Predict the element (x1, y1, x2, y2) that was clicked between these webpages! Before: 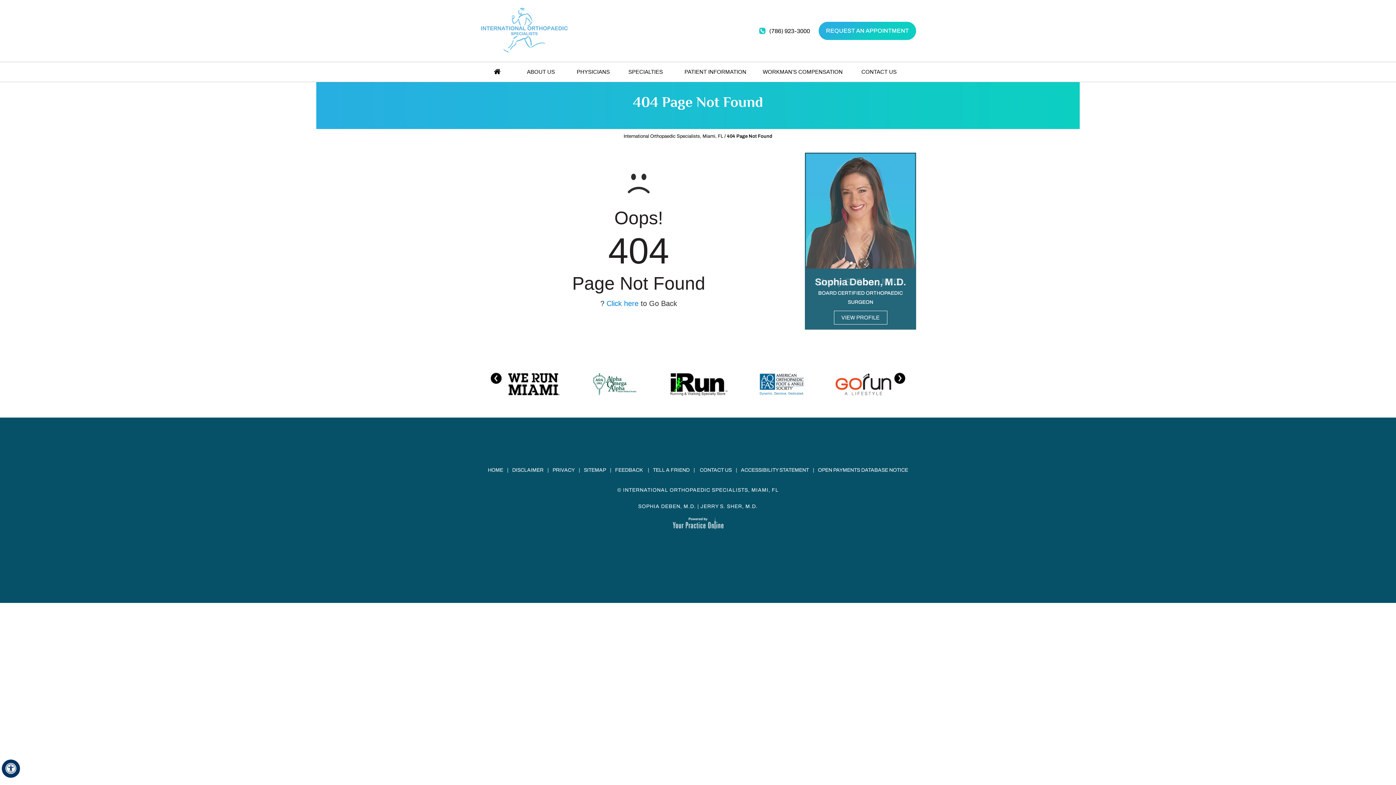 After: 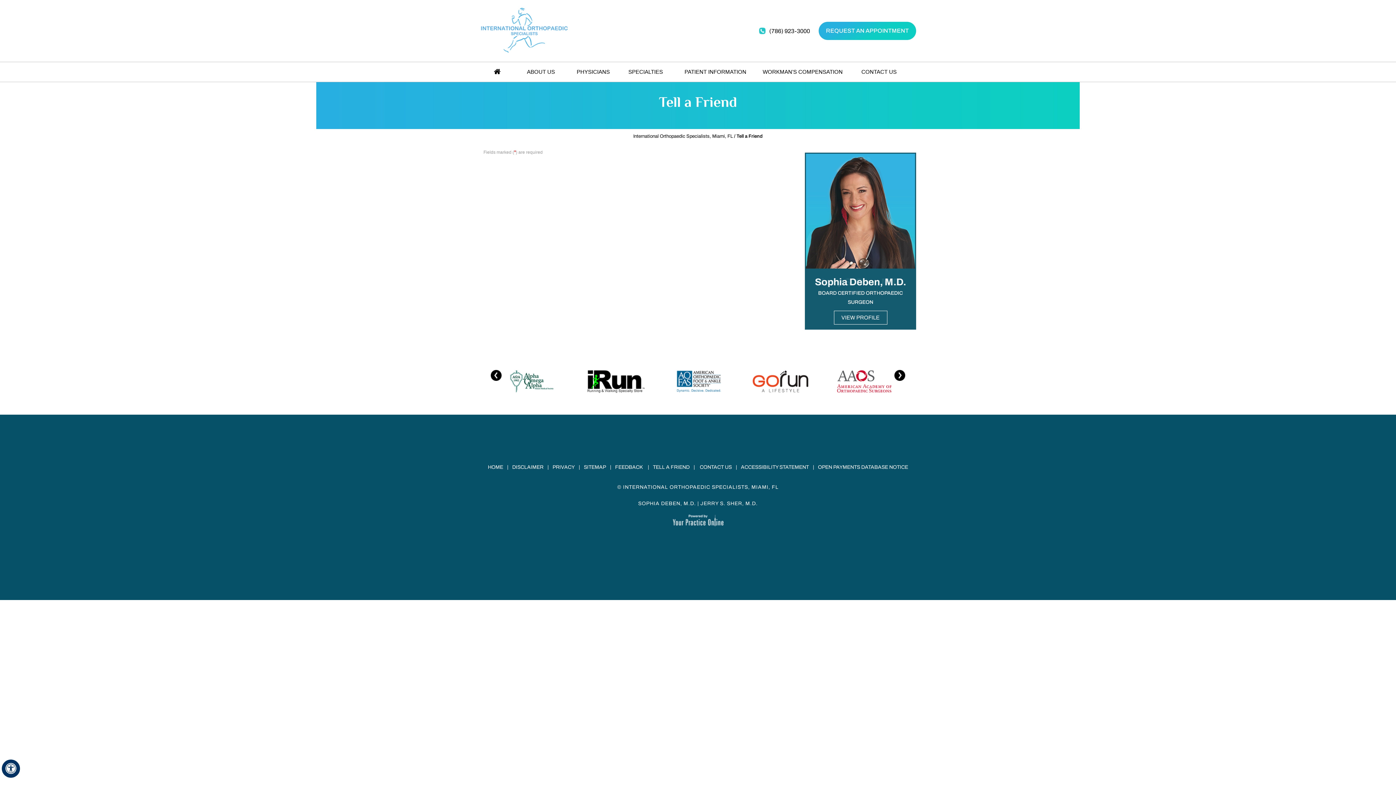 Action: label: TELL A FRIEND bbox: (649, 461, 693, 479)